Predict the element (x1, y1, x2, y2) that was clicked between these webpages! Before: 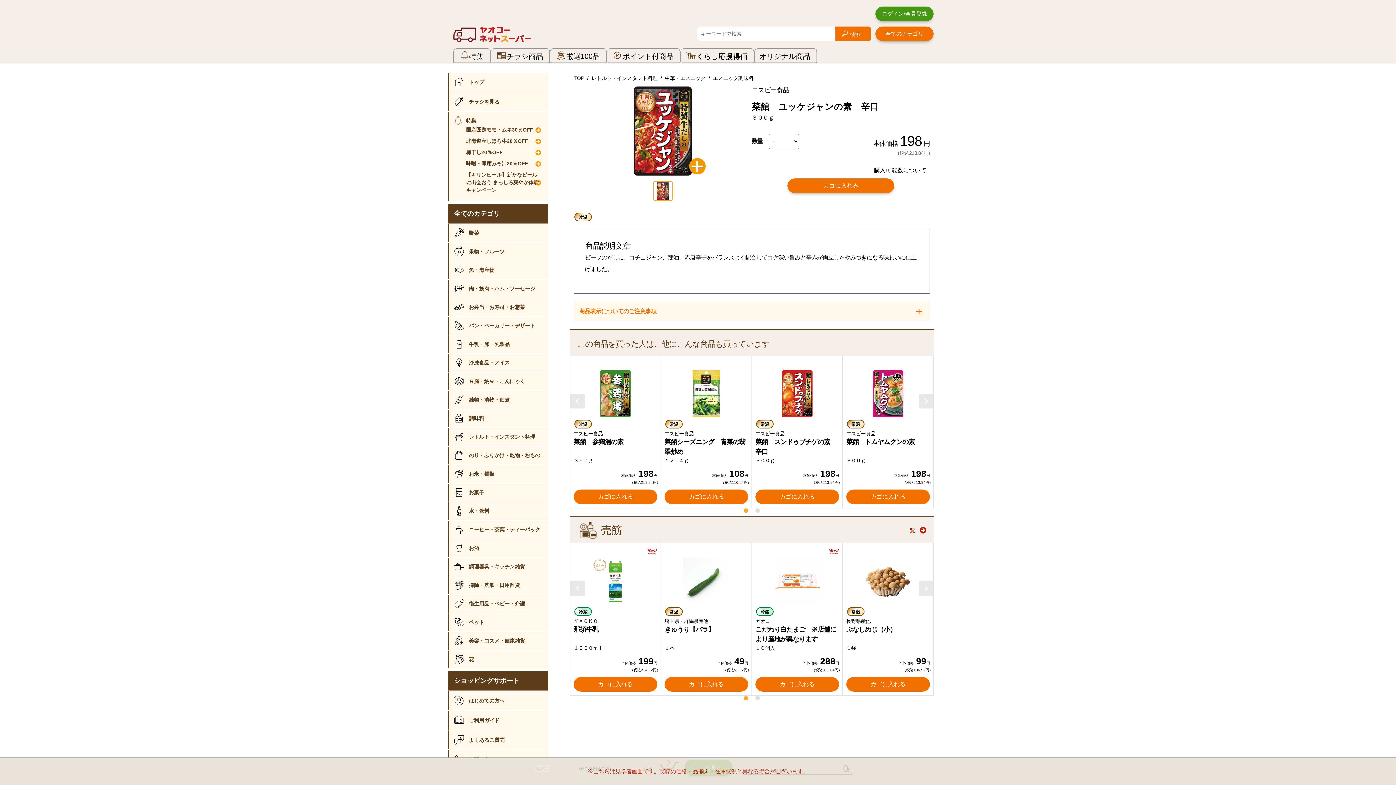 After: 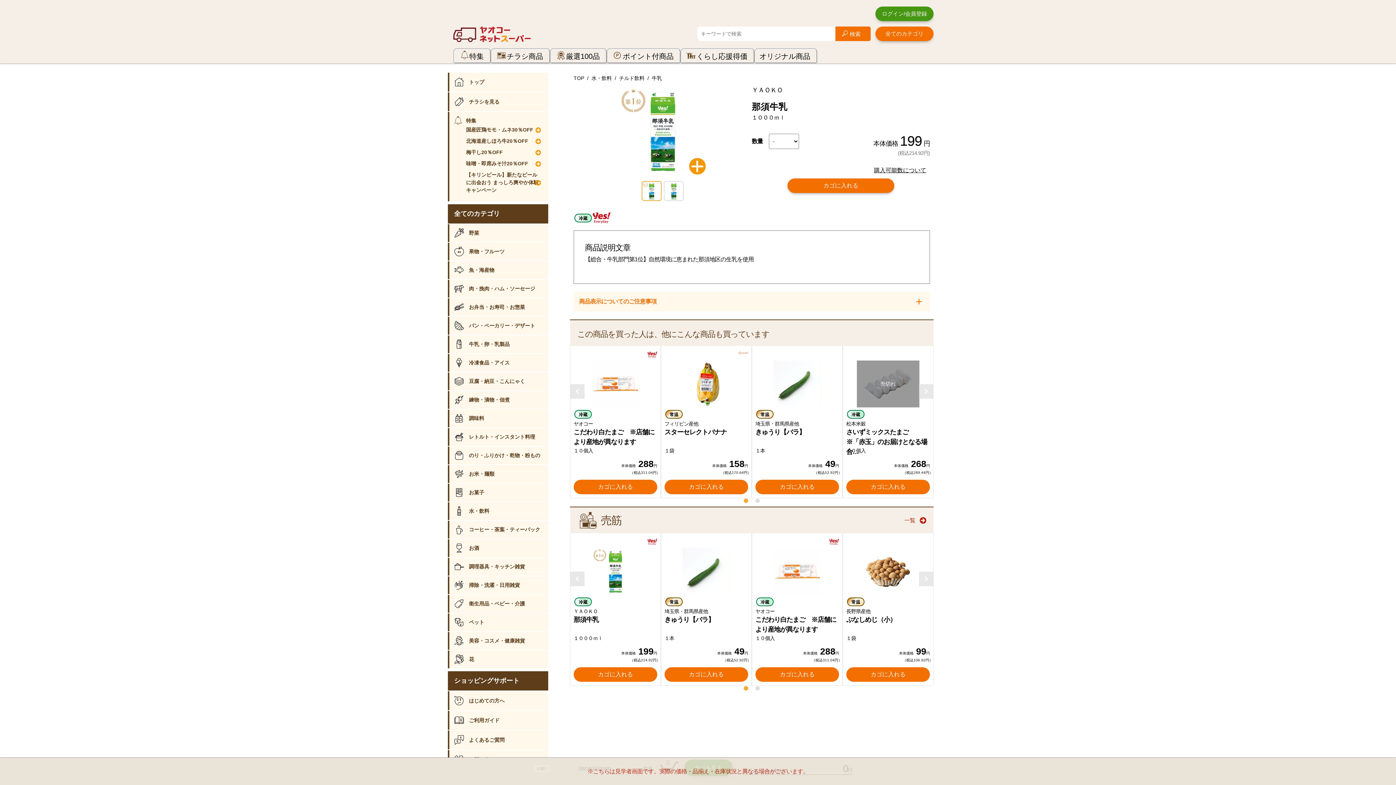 Action: bbox: (573, 617, 657, 651) label: ＹＡＯＫＯ

那須牛乳

１０００ｍｌ